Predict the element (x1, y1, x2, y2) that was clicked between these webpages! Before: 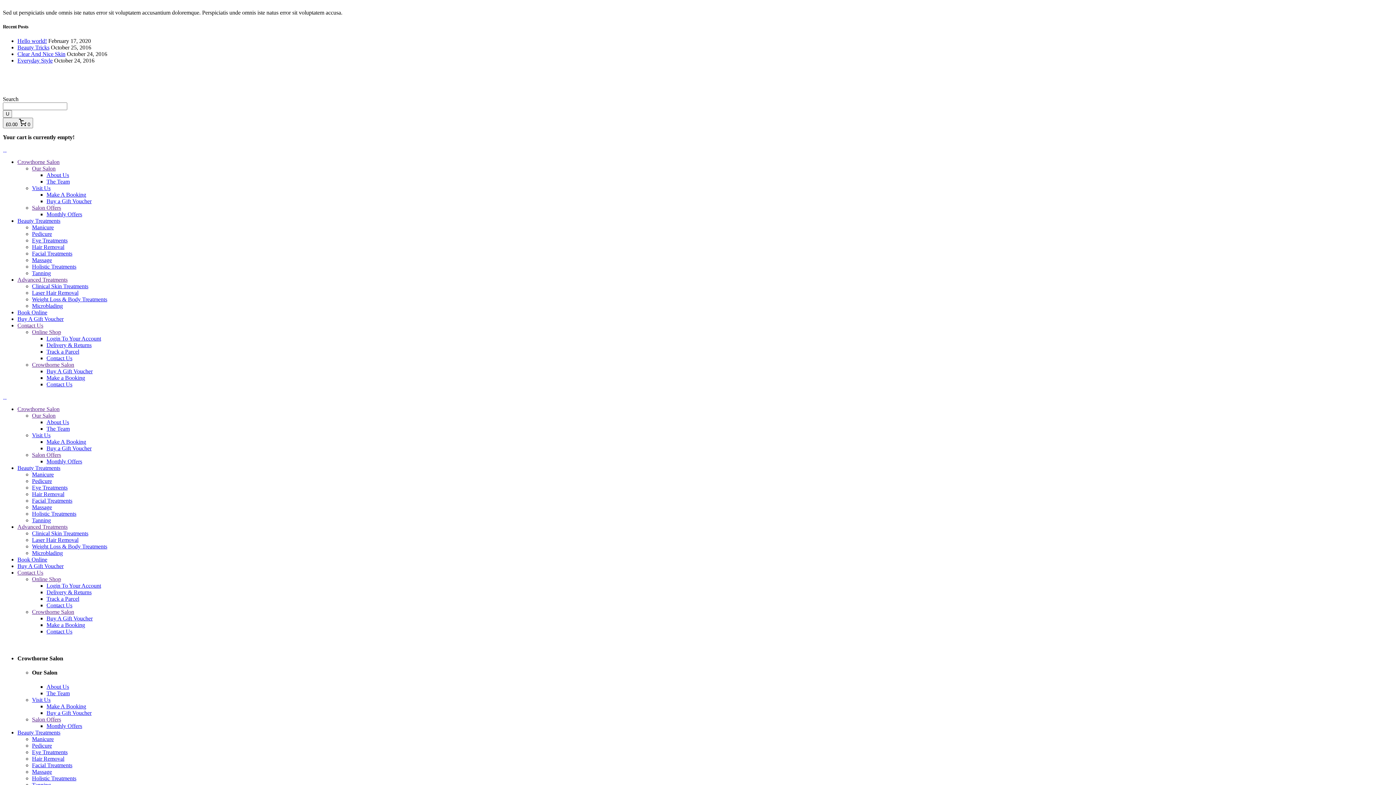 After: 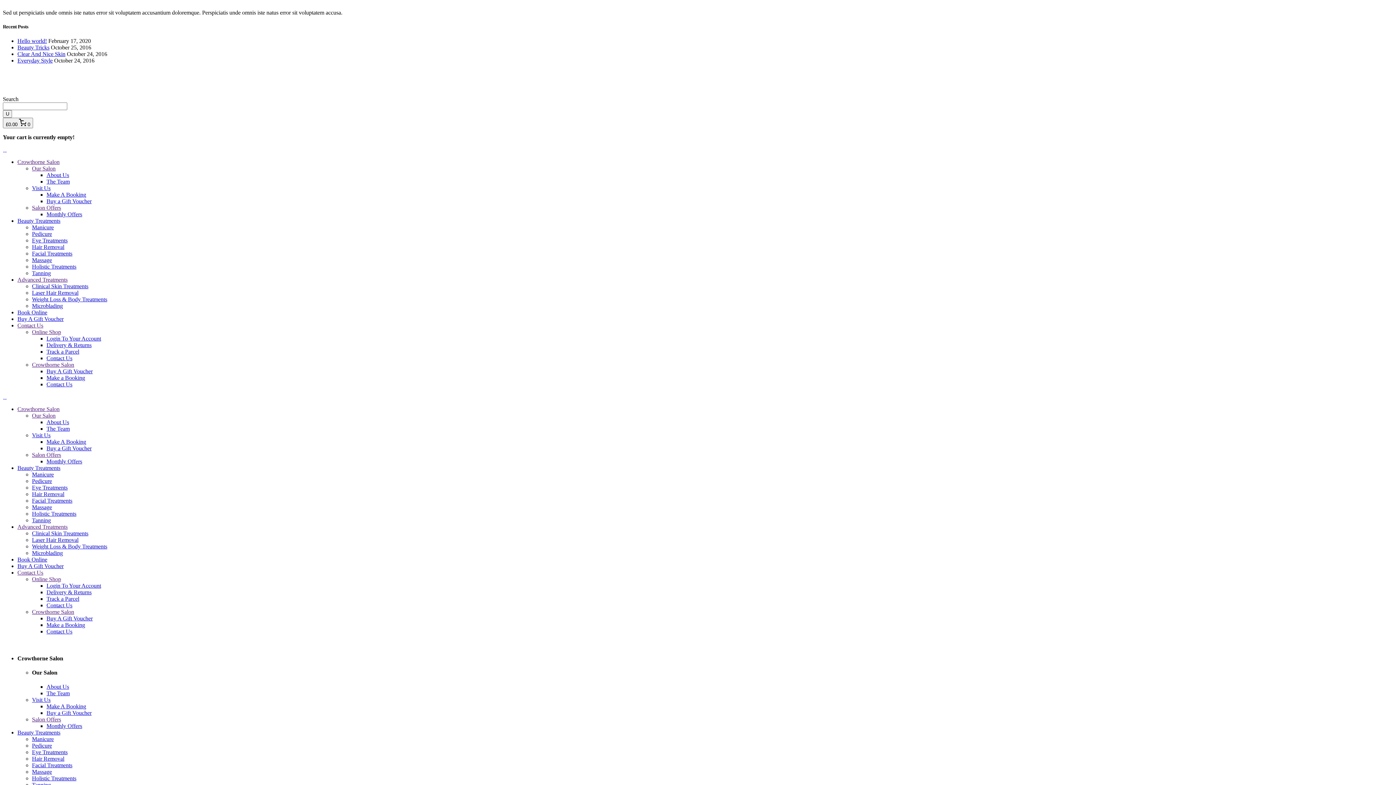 Action: label: Facial Treatments bbox: (32, 762, 72, 768)